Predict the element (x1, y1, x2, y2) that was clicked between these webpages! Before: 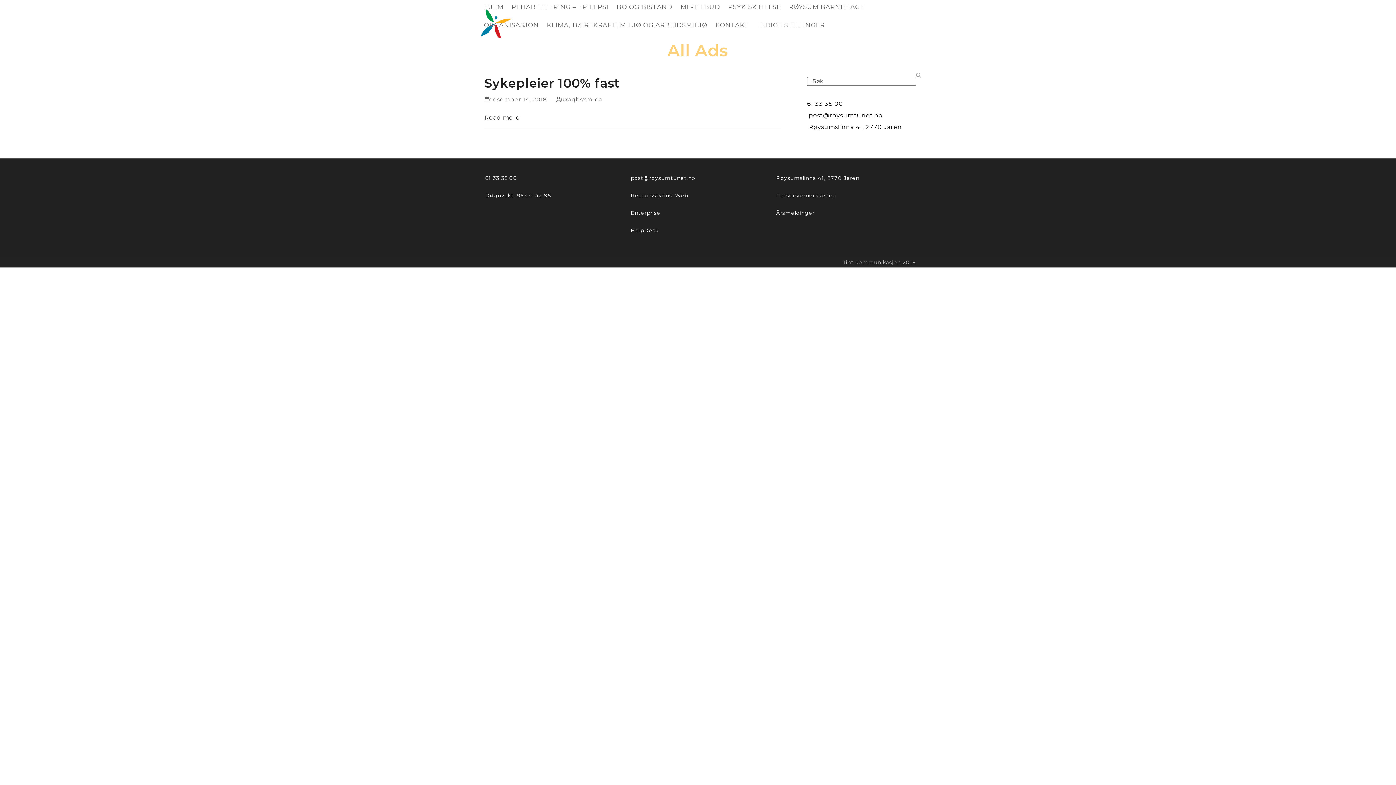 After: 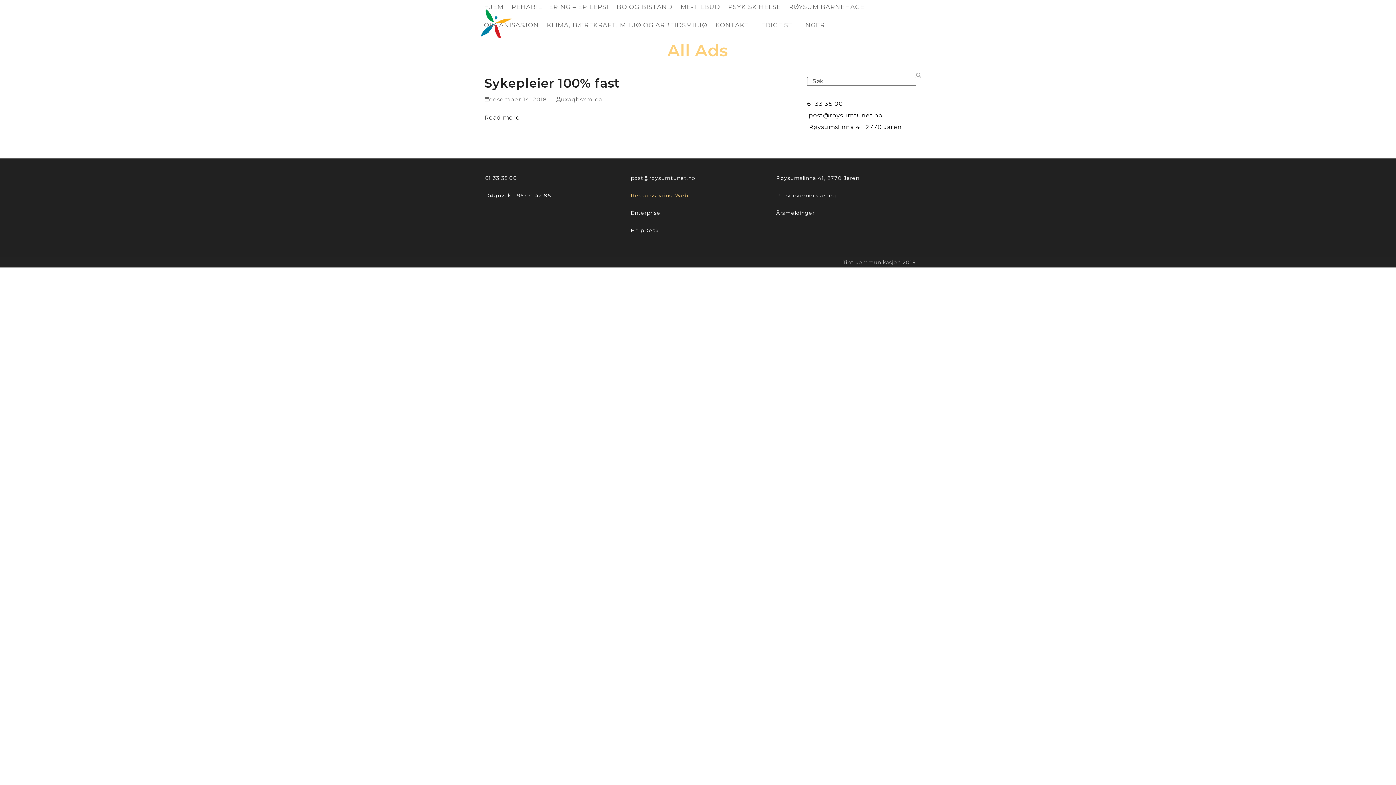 Action: label: Ressursstyring Web bbox: (630, 192, 688, 198)